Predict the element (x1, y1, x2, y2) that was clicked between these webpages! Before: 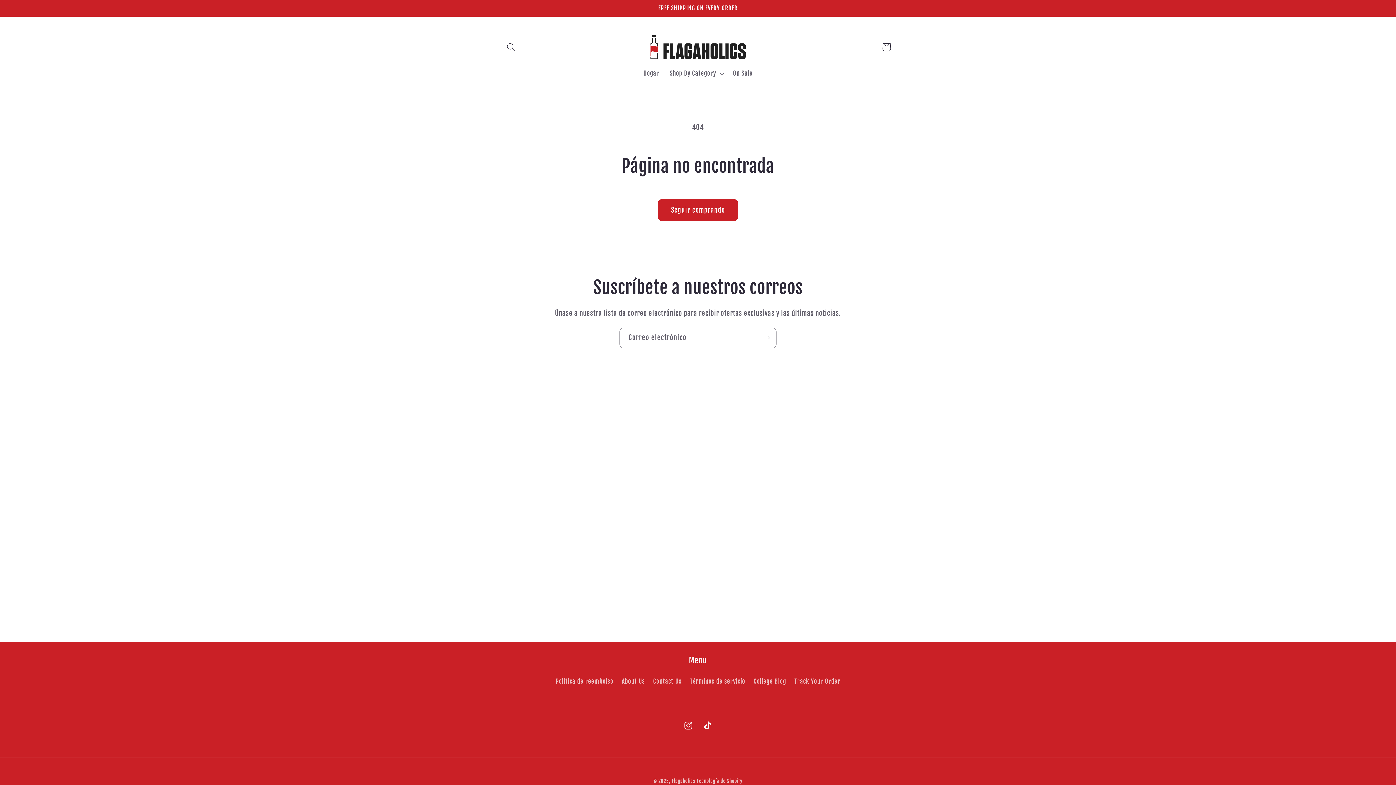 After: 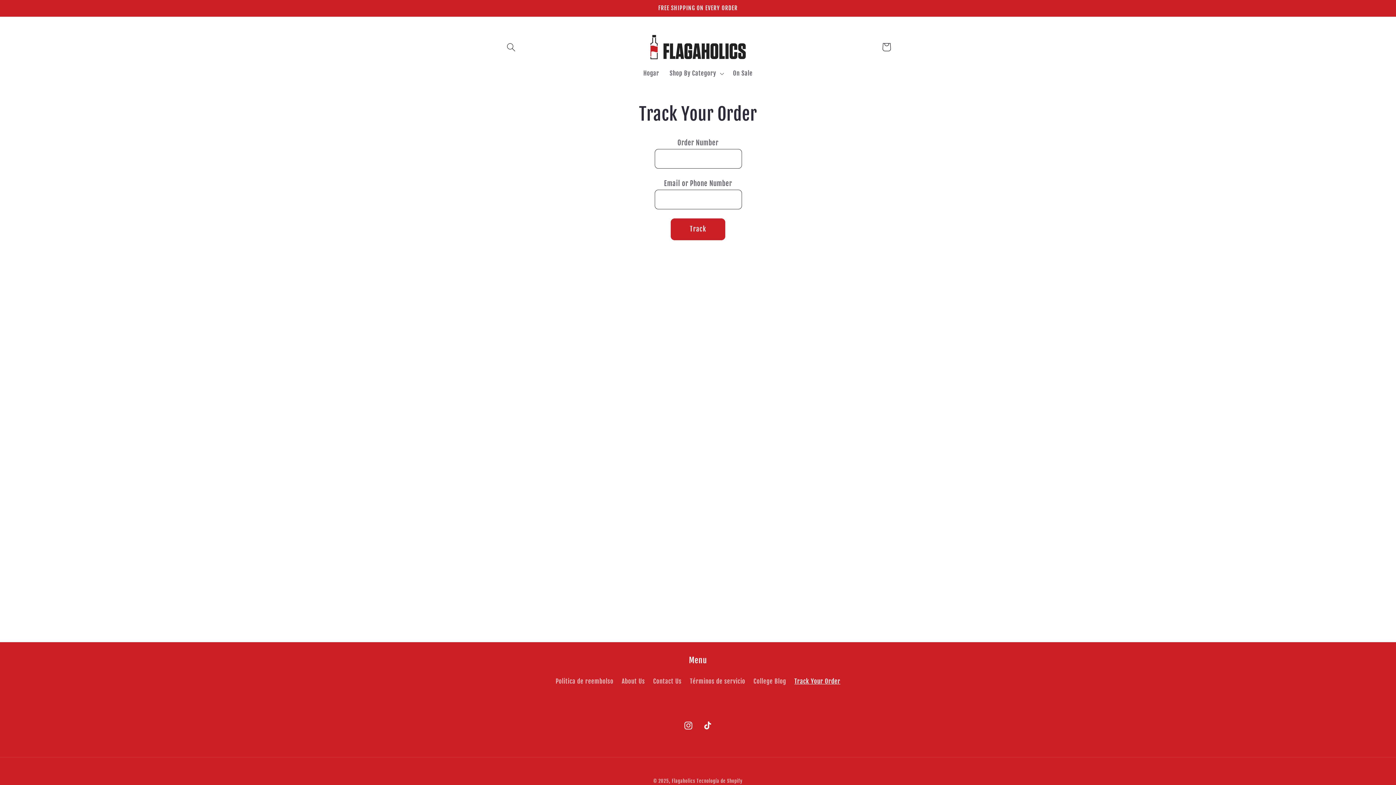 Action: label: Track Your Order bbox: (794, 674, 840, 688)